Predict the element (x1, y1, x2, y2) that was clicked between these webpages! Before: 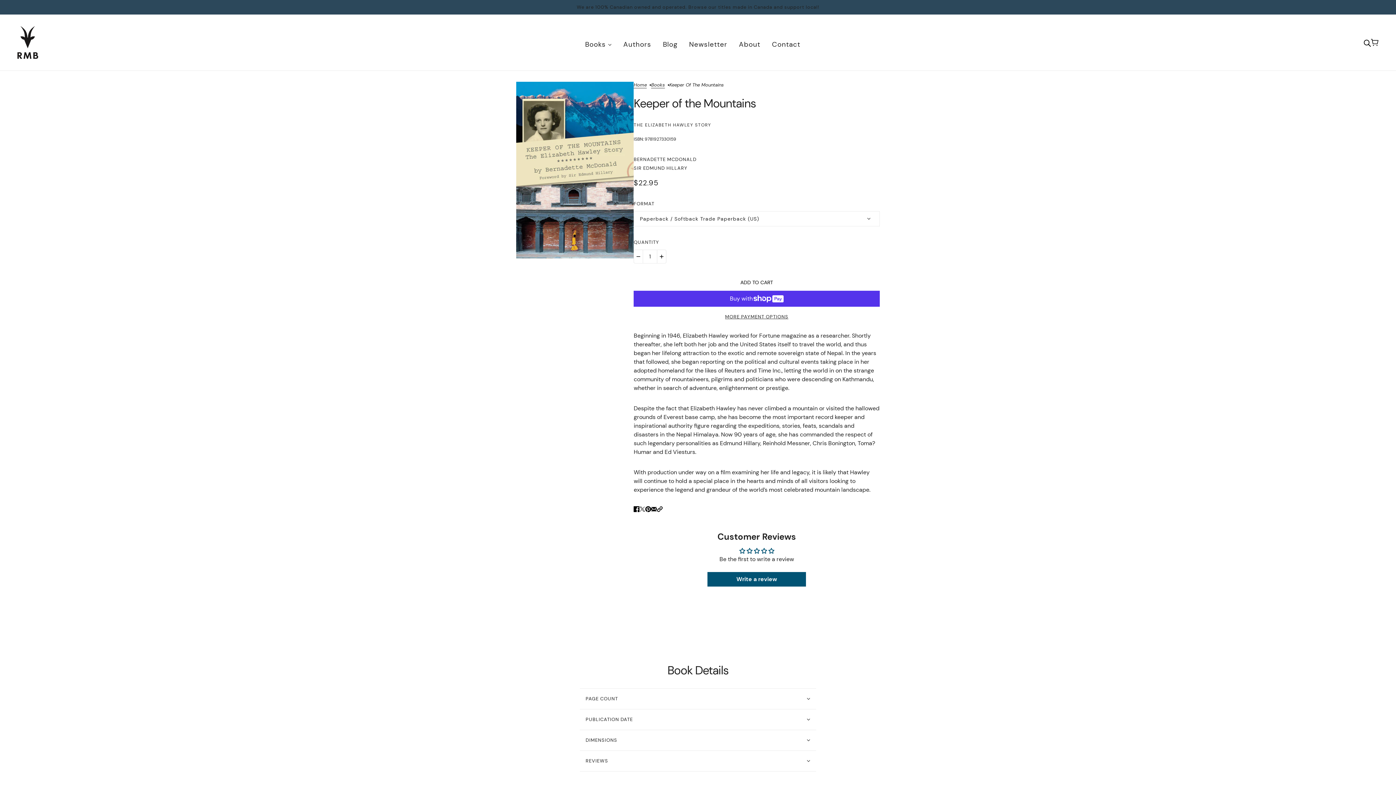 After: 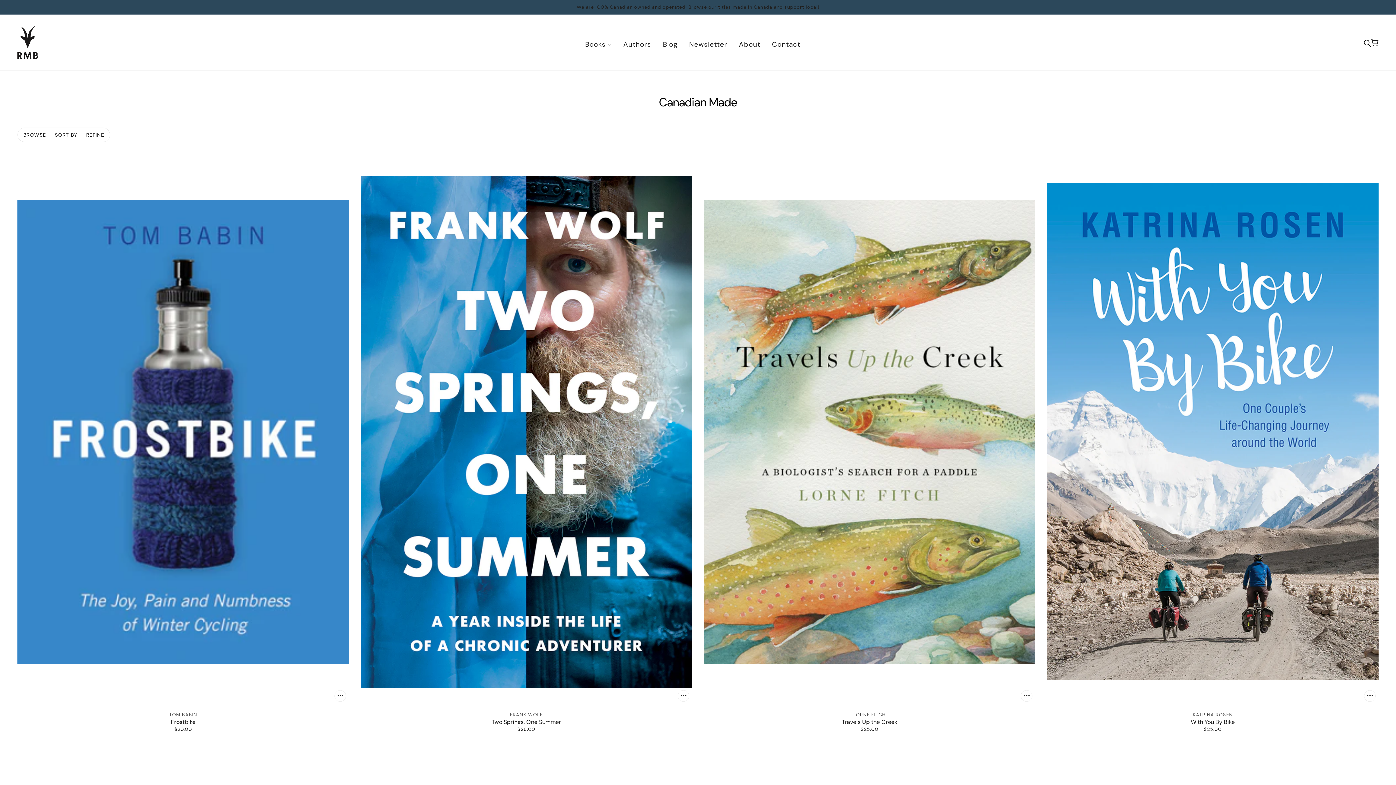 Action: label: We are 100% Canadian owned and operated. Browse our titles made in Canada and support local! bbox: (0, 0, 1396, 14)